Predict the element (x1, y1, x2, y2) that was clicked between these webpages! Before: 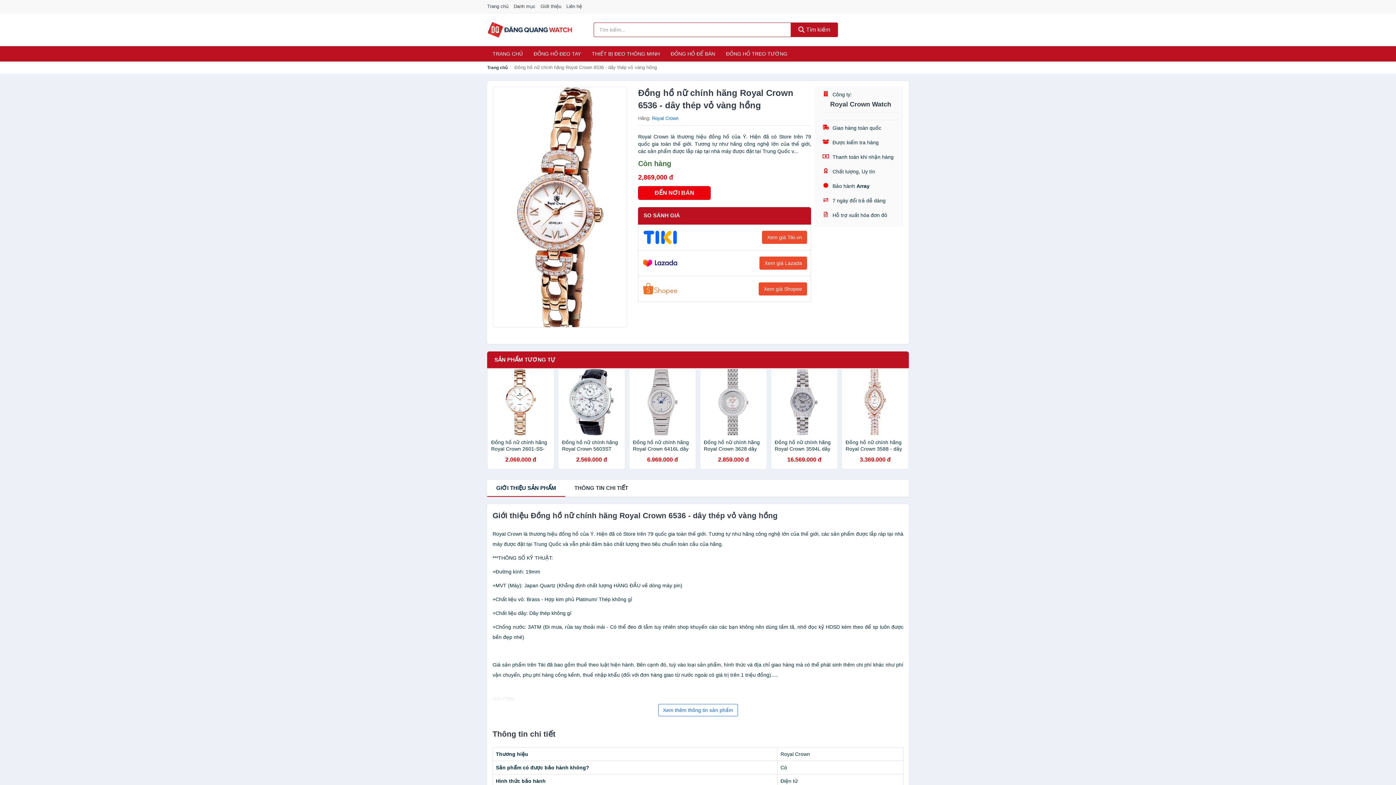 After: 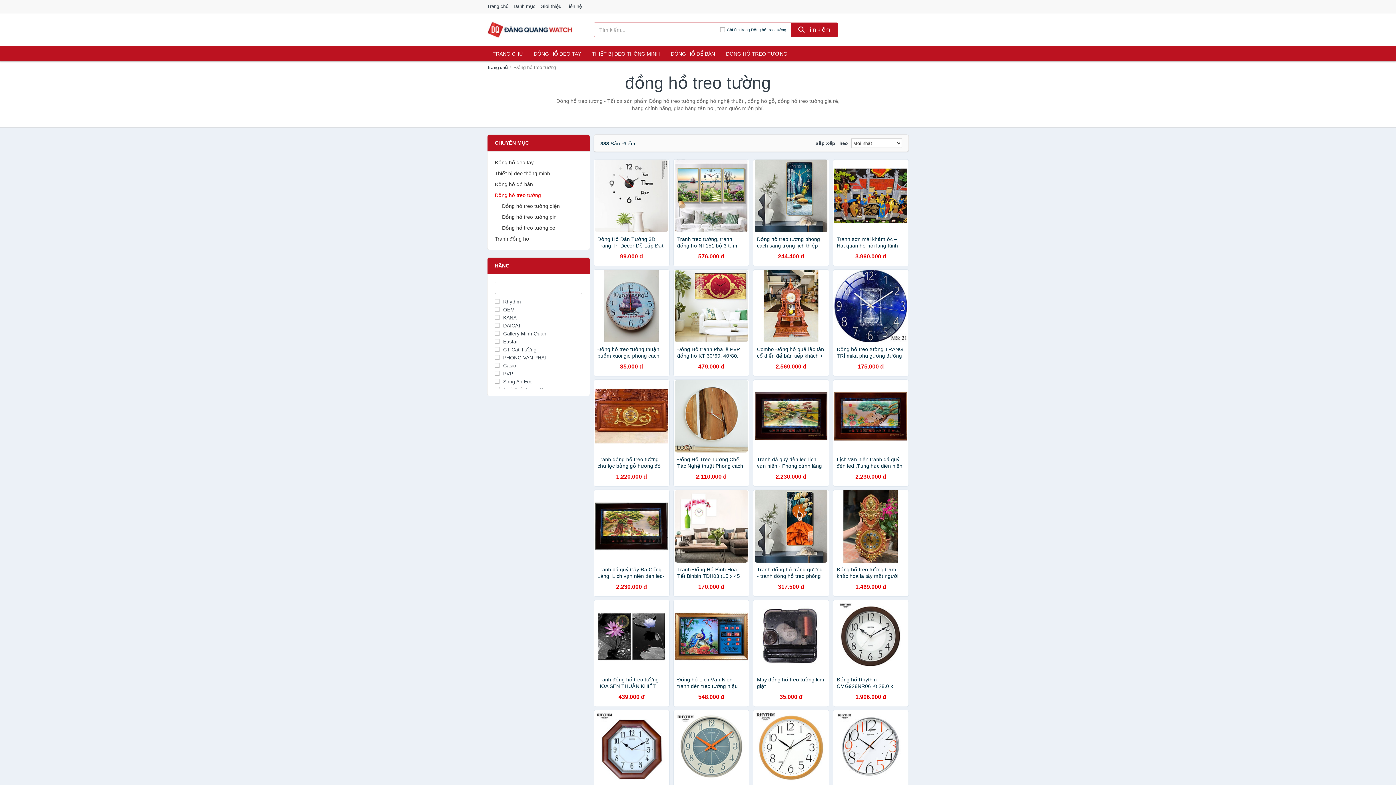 Action: label: ĐỒNG HỒ TREO TƯỜNG bbox: (720, 46, 793, 61)